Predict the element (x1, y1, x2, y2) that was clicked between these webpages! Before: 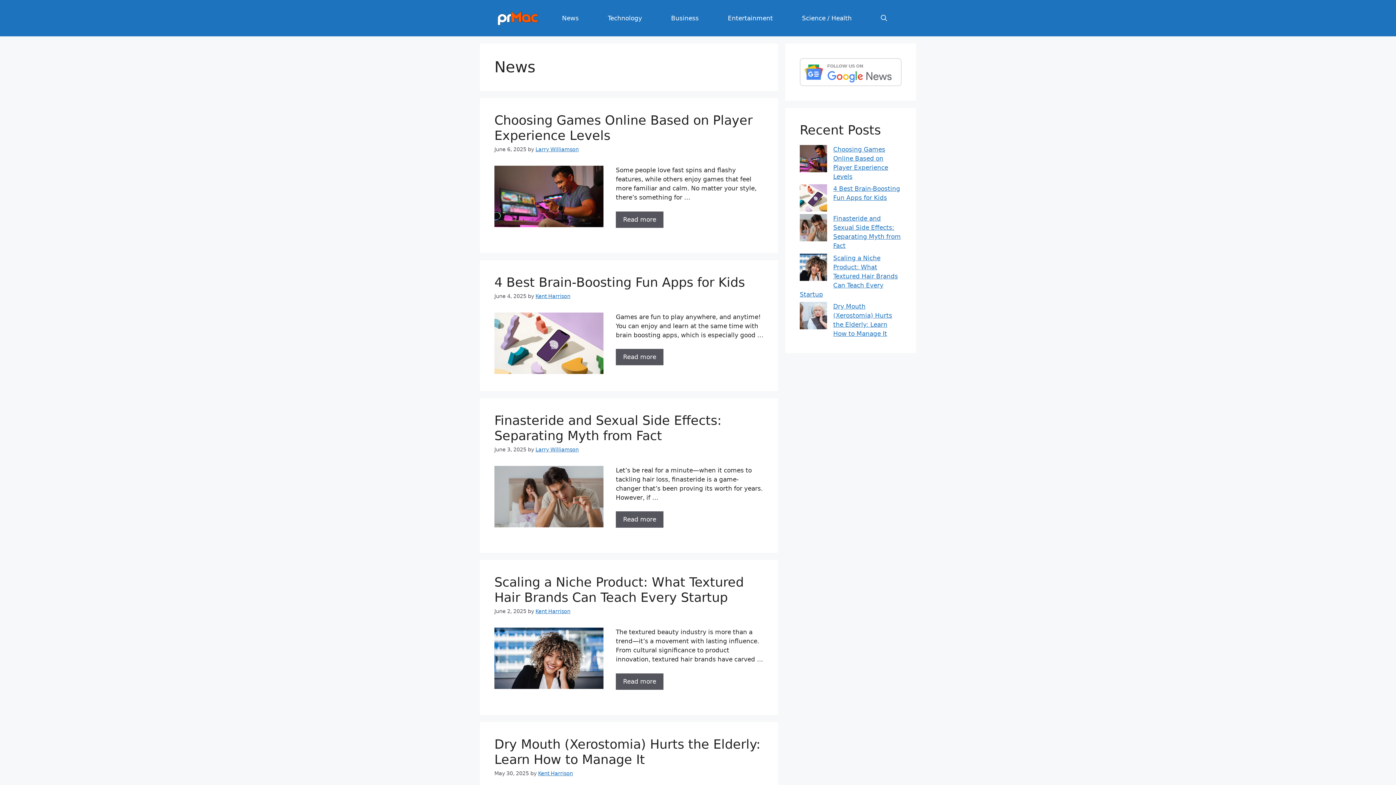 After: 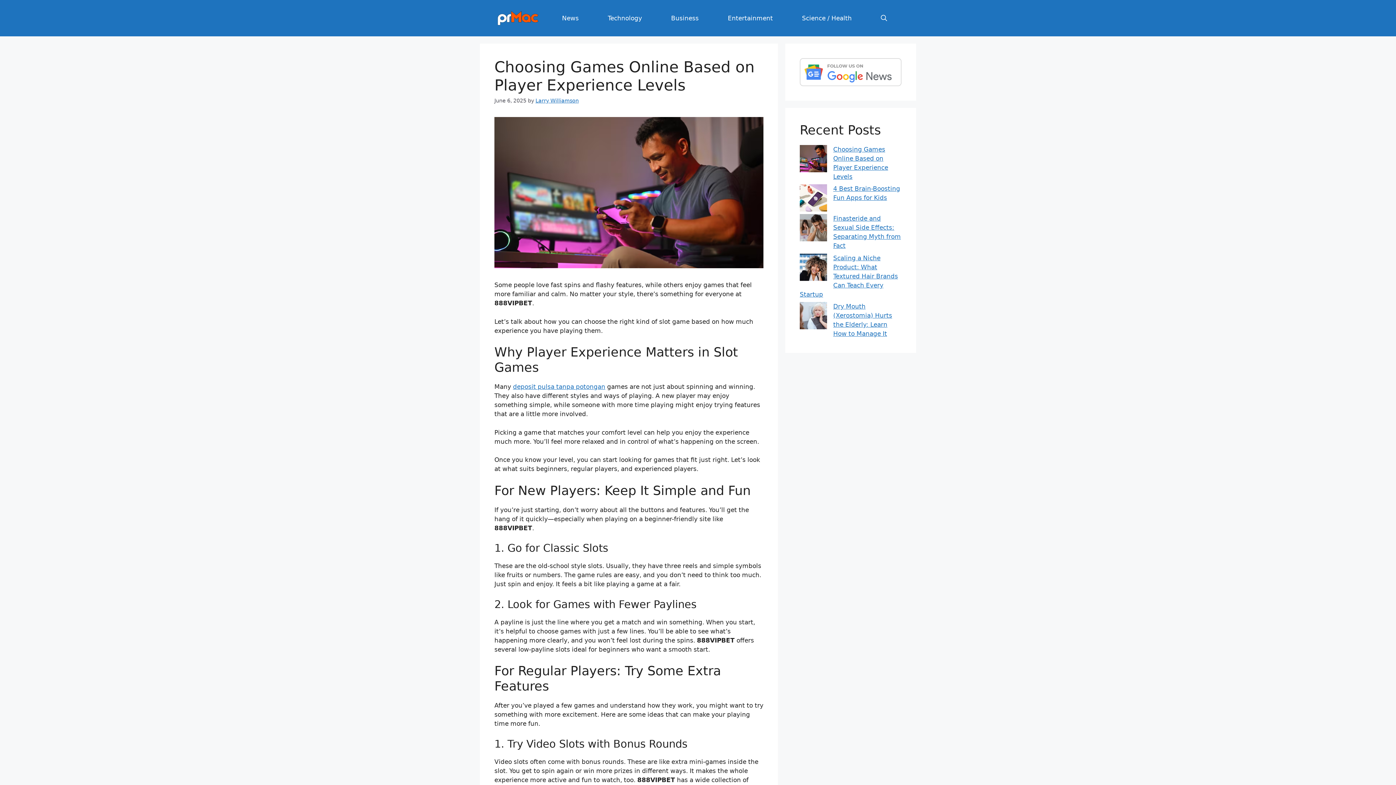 Action: bbox: (494, 221, 603, 228)